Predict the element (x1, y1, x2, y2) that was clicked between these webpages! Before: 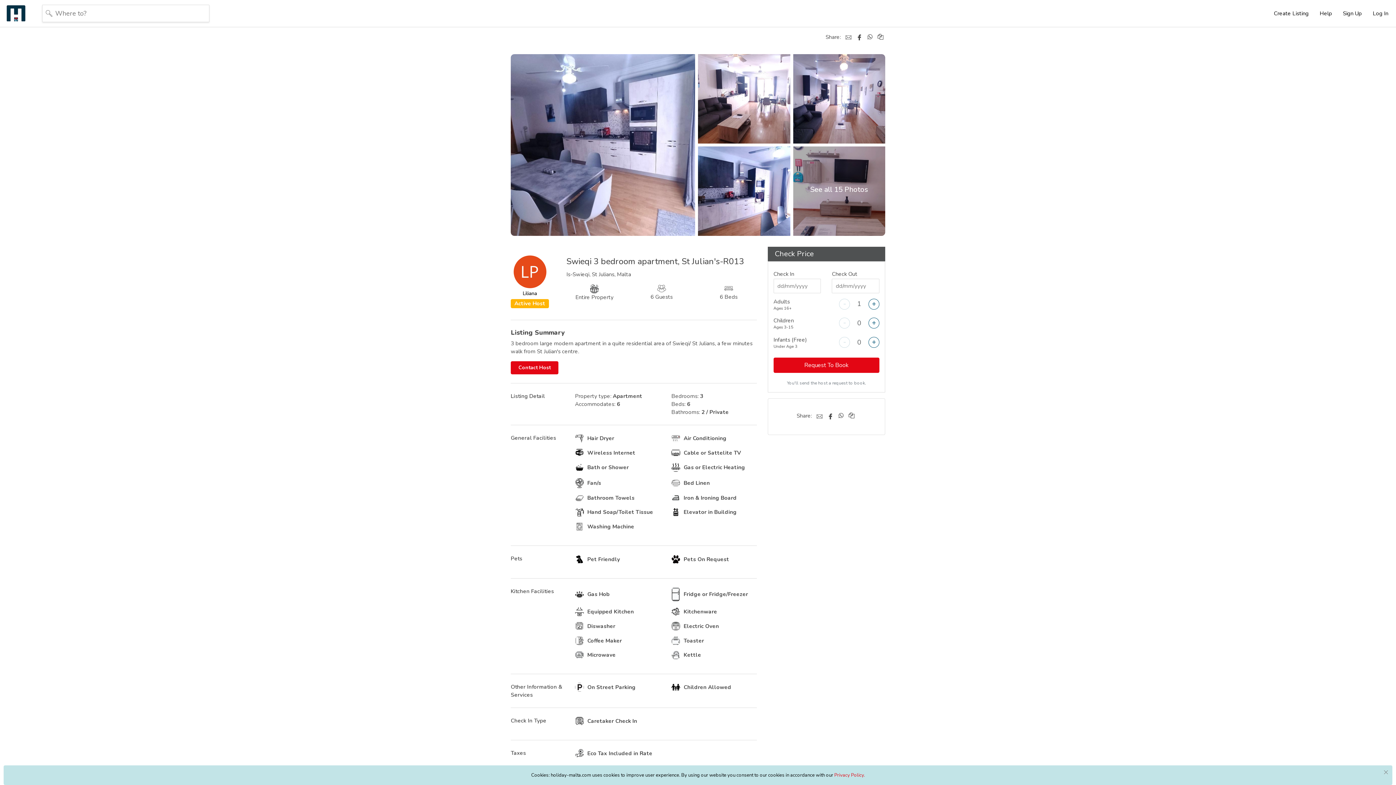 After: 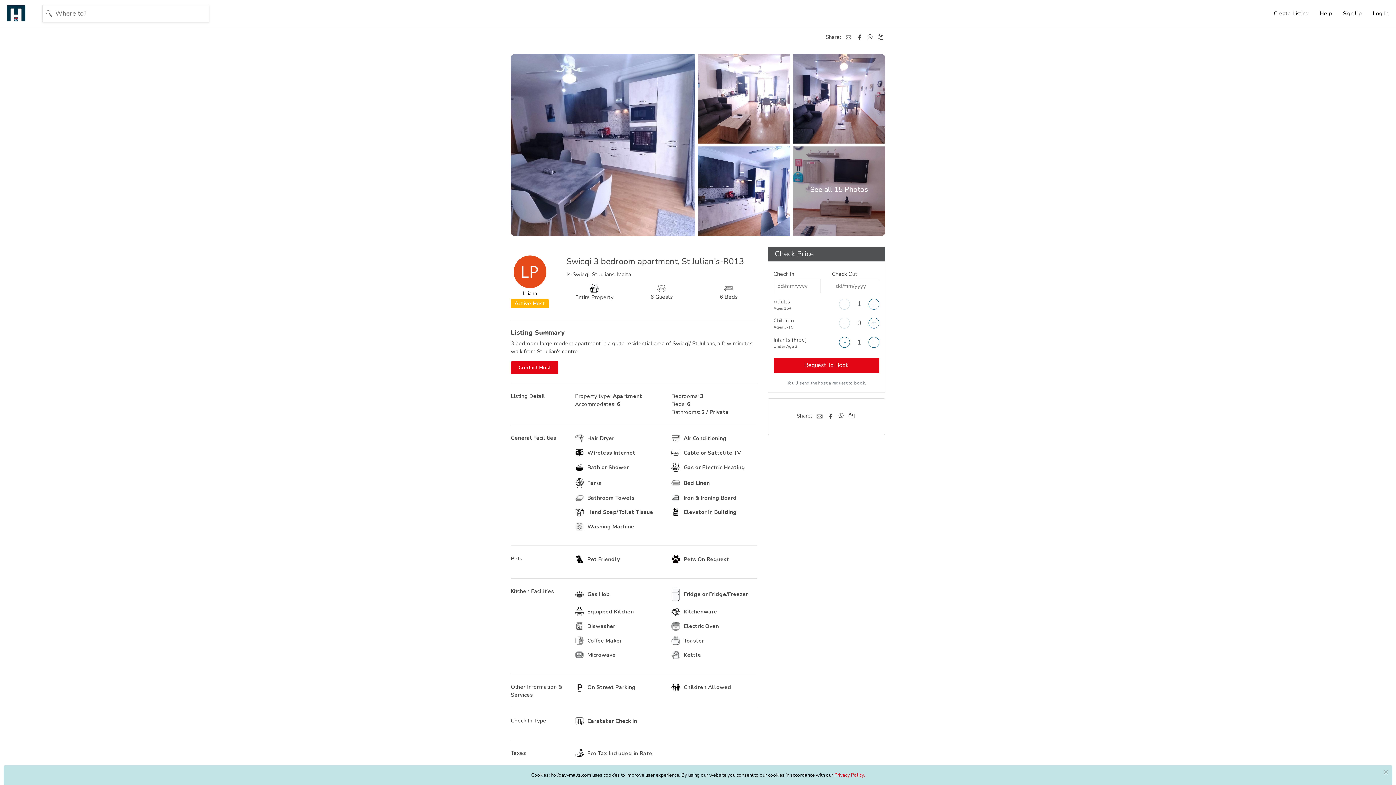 Action: label: + bbox: (868, 337, 879, 348)